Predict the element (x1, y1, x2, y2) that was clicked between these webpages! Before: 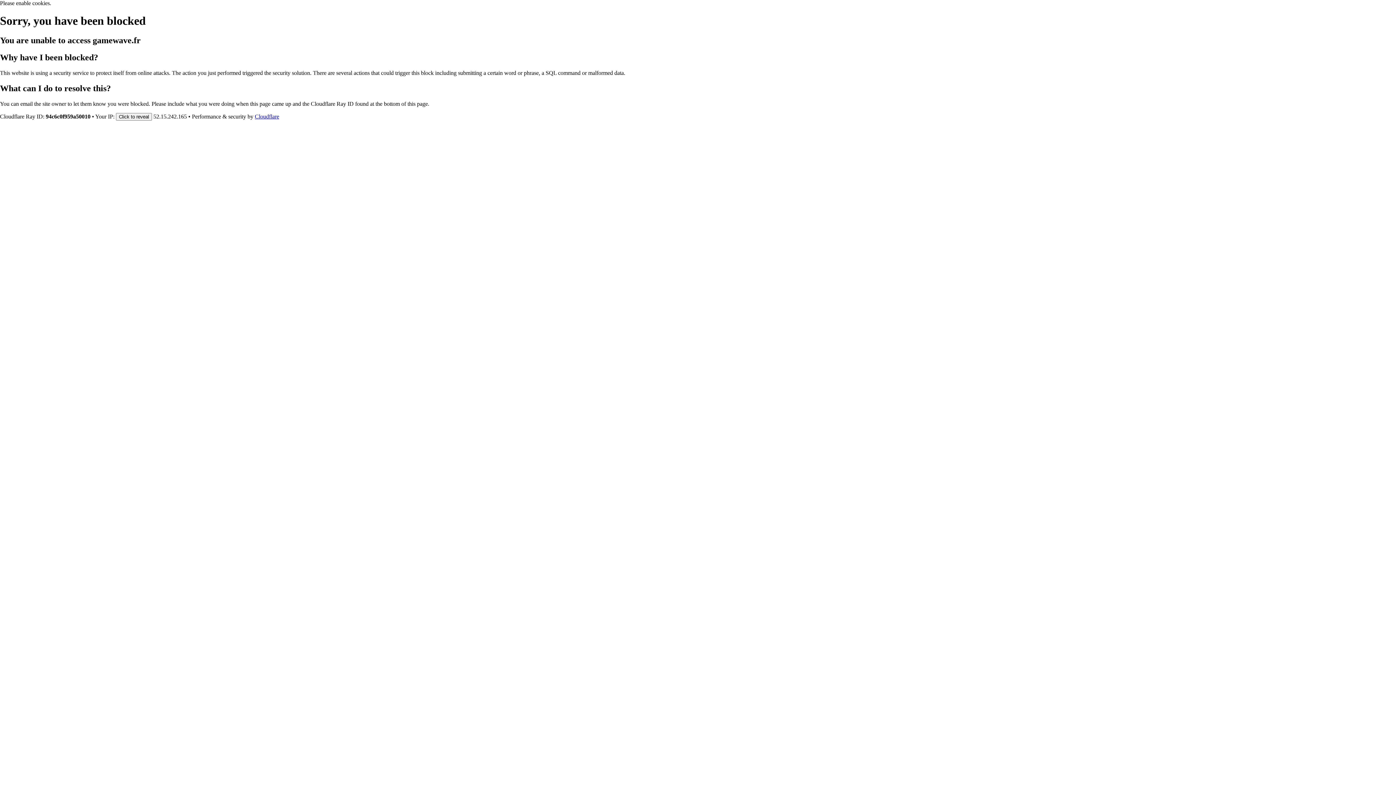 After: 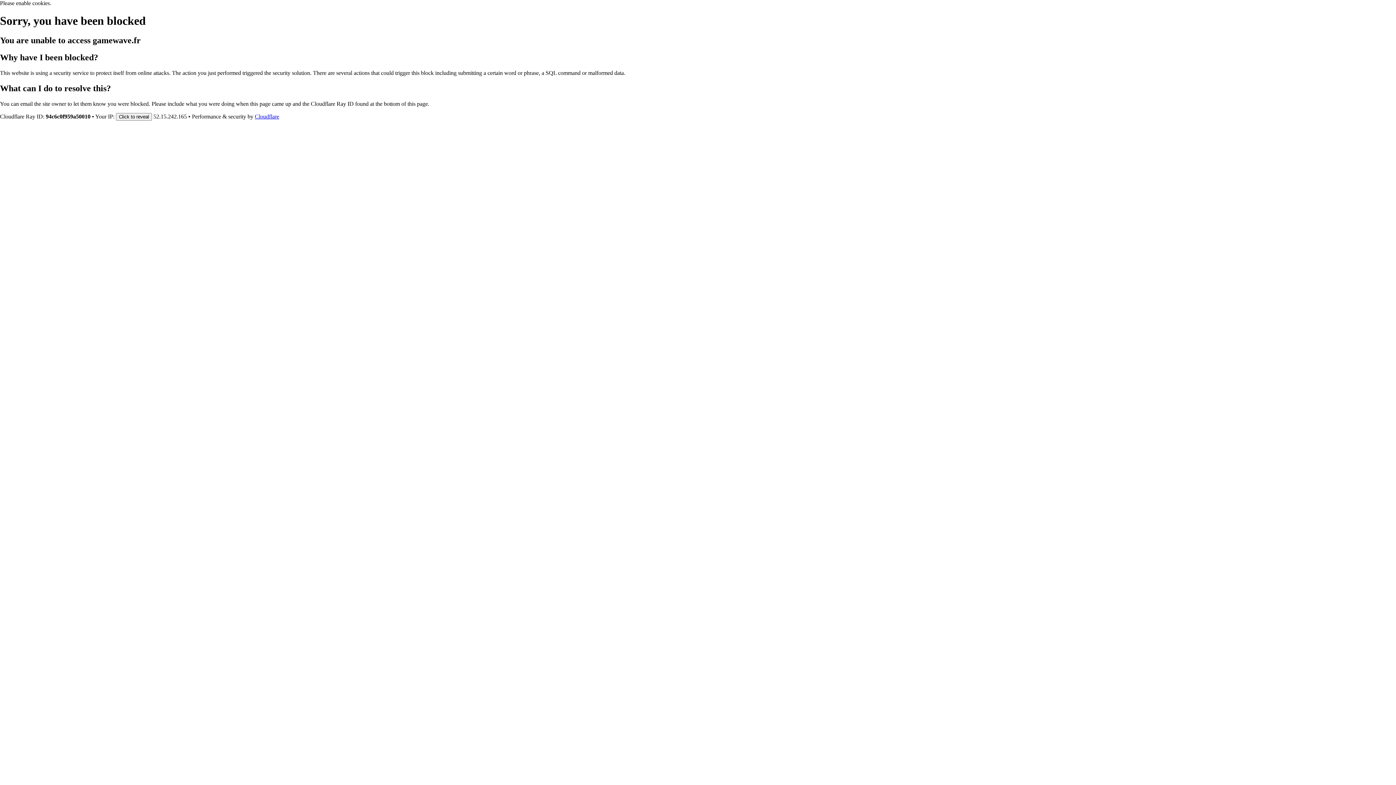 Action: label: Cloudflare bbox: (254, 113, 279, 119)